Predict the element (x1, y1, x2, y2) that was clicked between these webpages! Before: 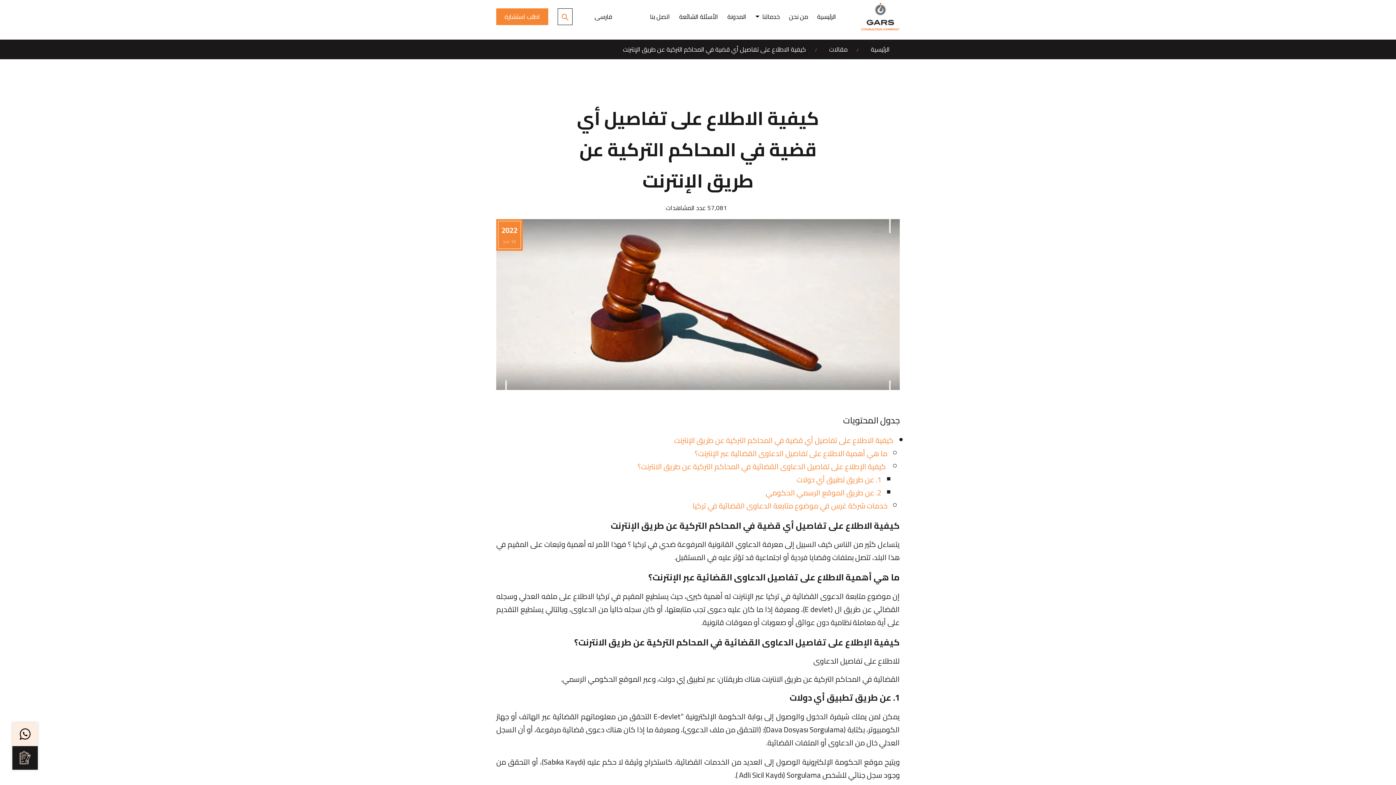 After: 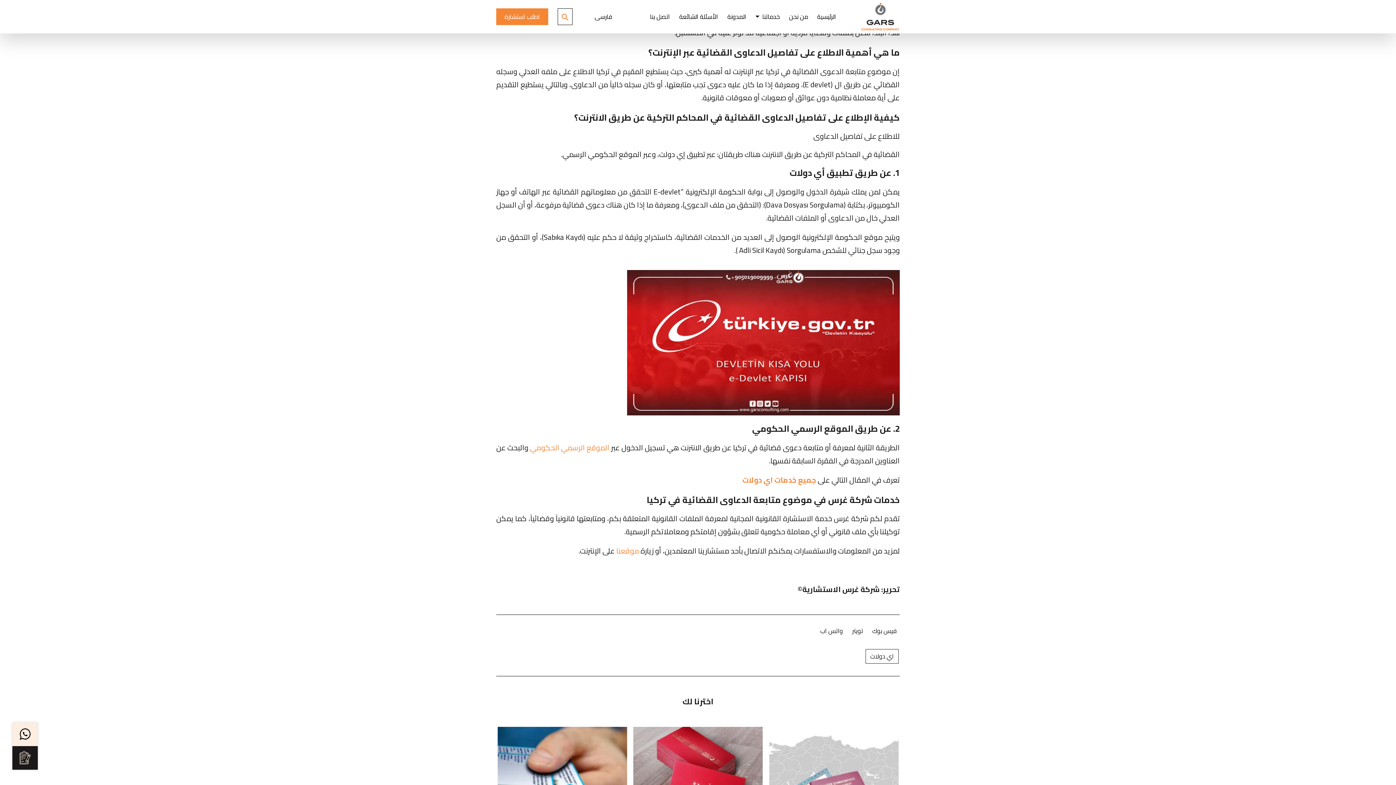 Action: bbox: (694, 446, 887, 460) label: ما هي أهمية الاطلاع على تفاصيل الدعاوى القضائية عبر الإنترنت؟